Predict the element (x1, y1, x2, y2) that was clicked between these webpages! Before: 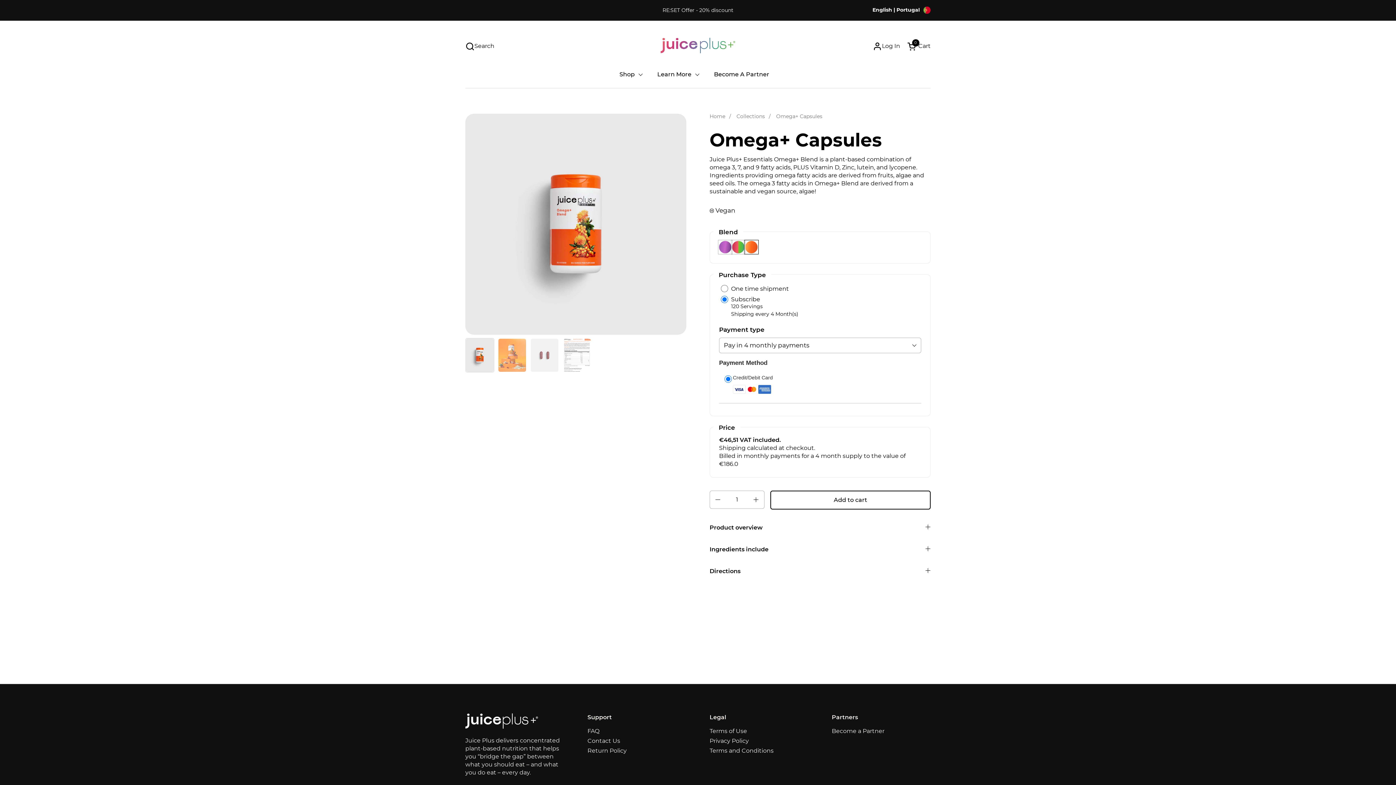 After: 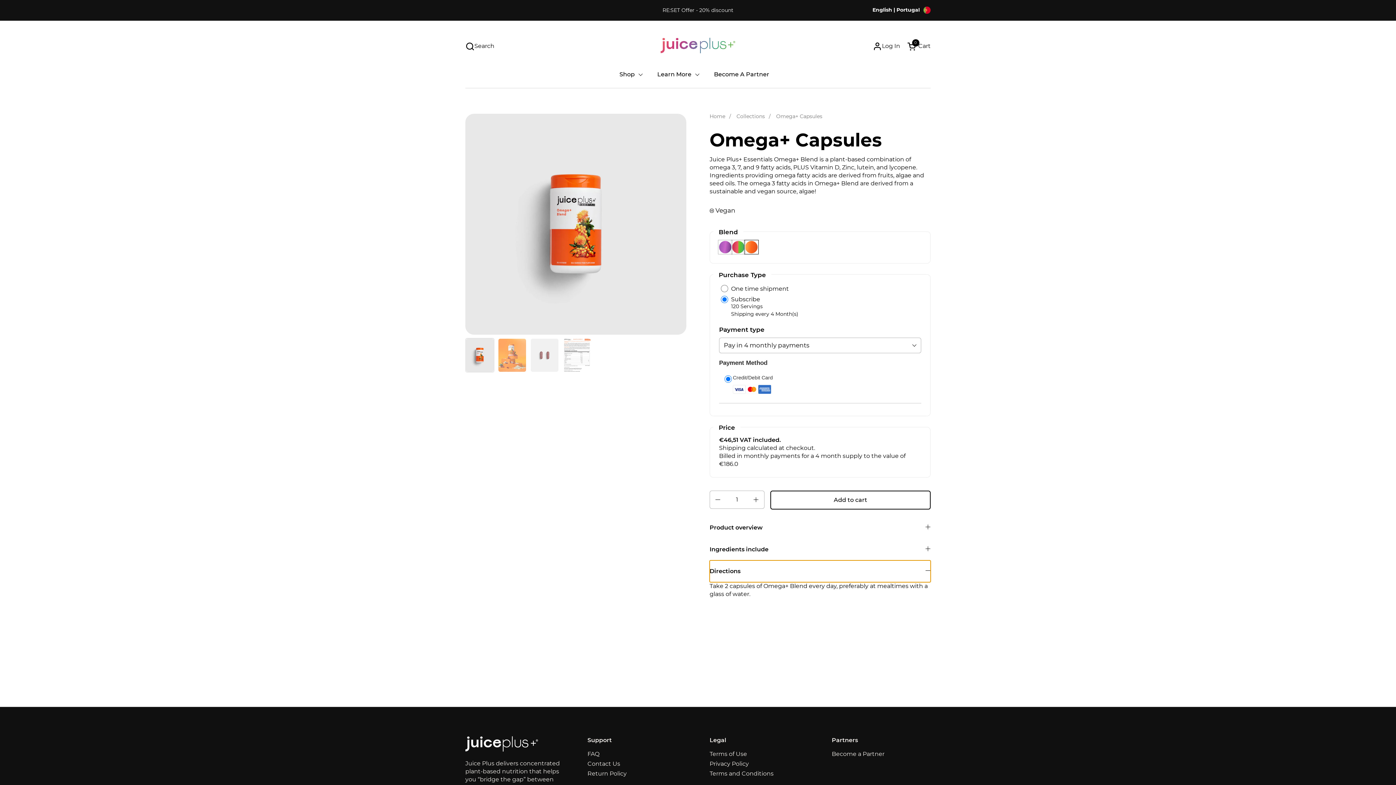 Action: bbox: (709, 560, 930, 582) label: Directions